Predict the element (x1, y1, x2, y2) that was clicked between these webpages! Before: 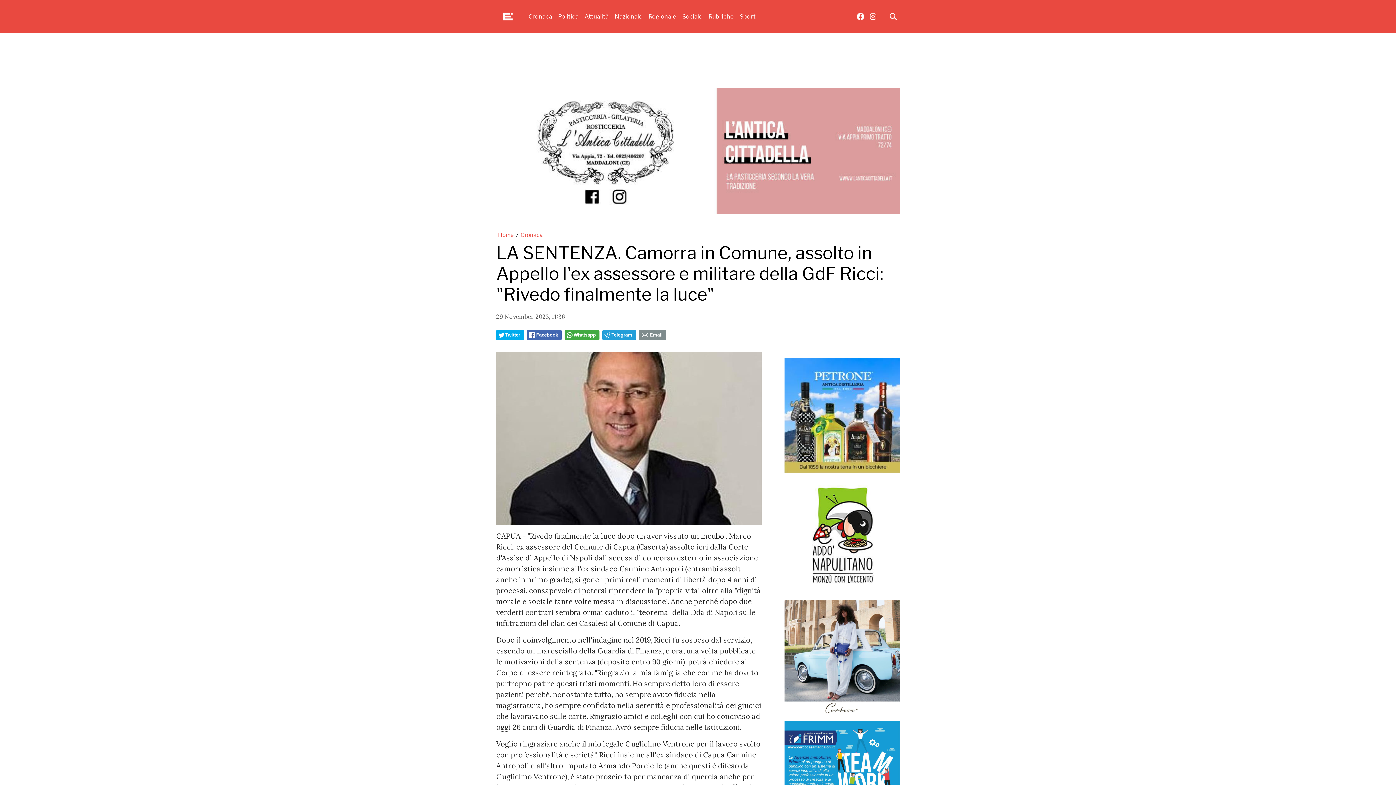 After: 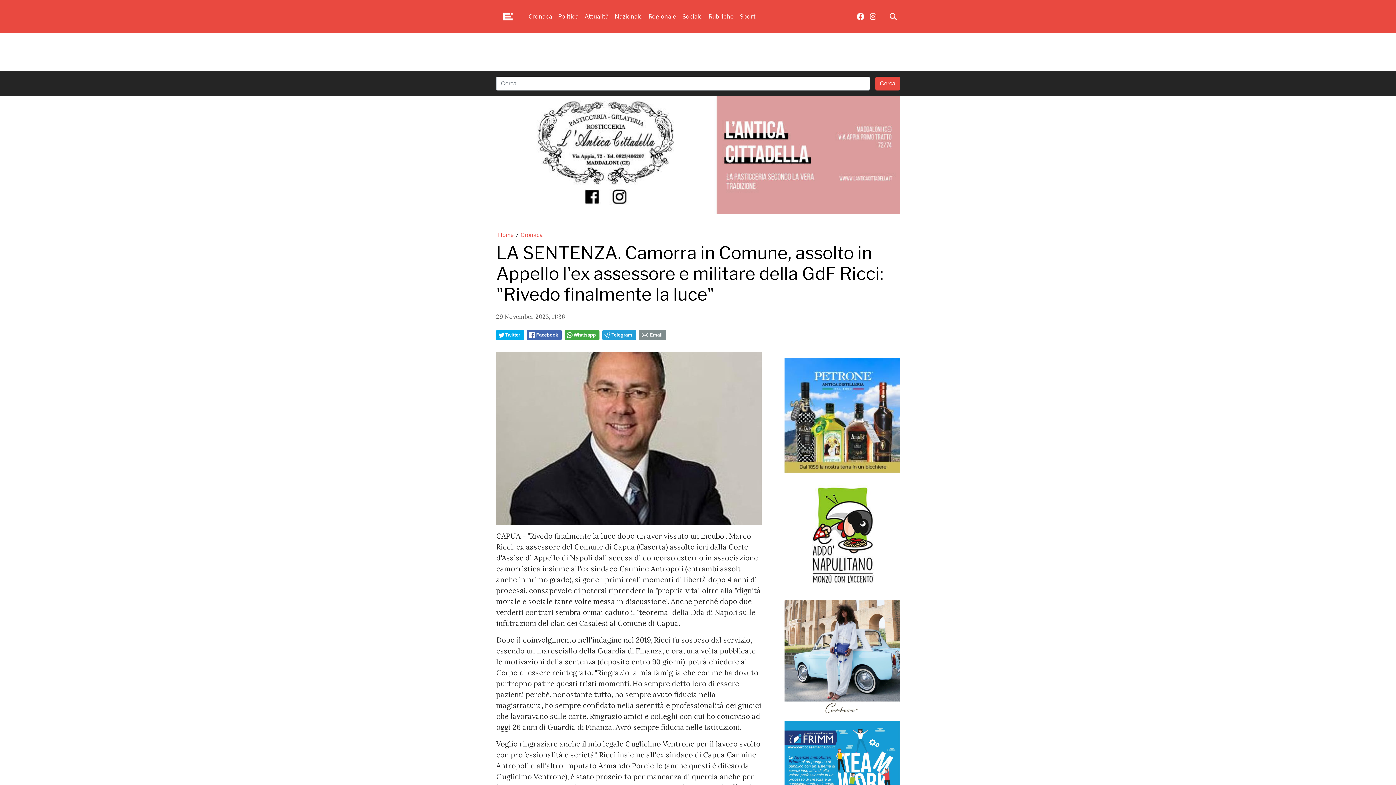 Action: bbox: (886, 8, 900, 24) label: search